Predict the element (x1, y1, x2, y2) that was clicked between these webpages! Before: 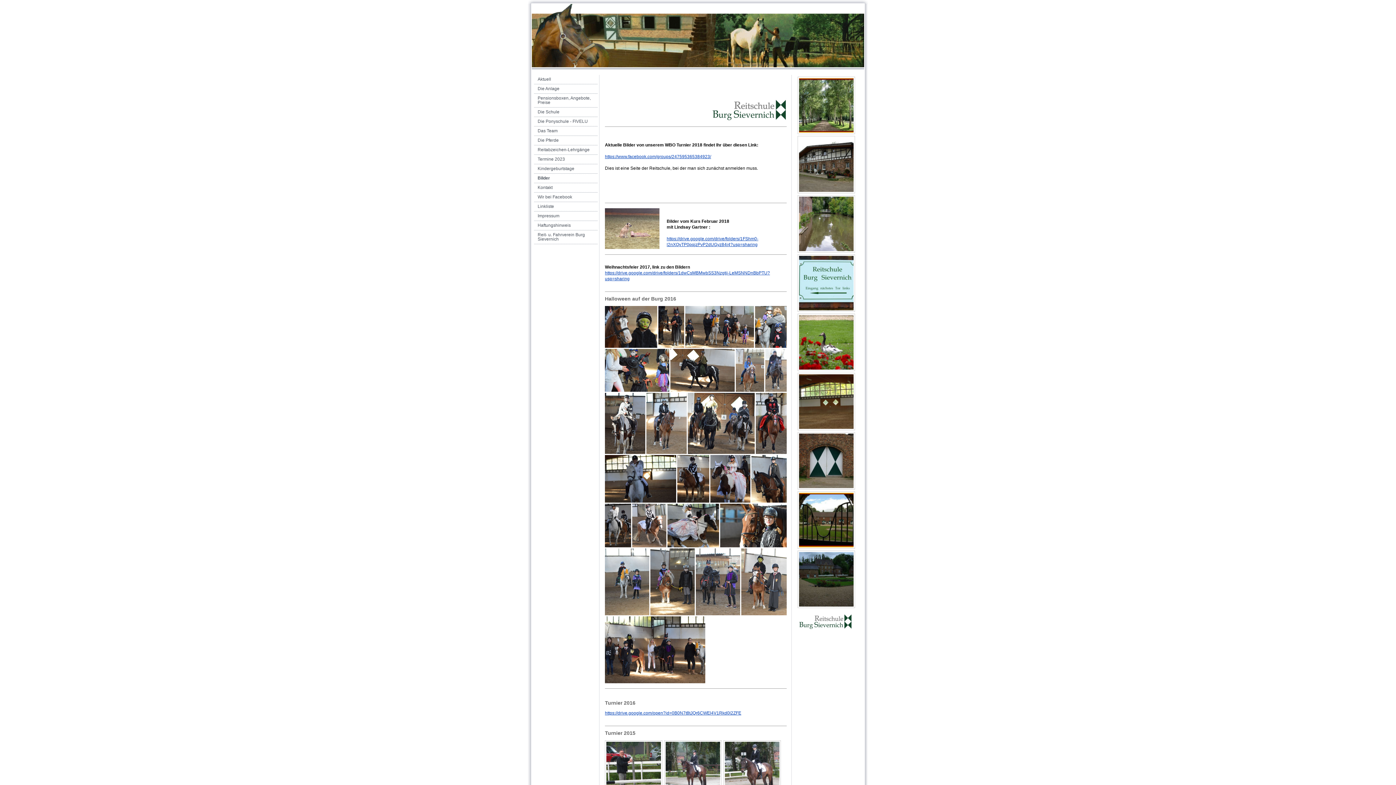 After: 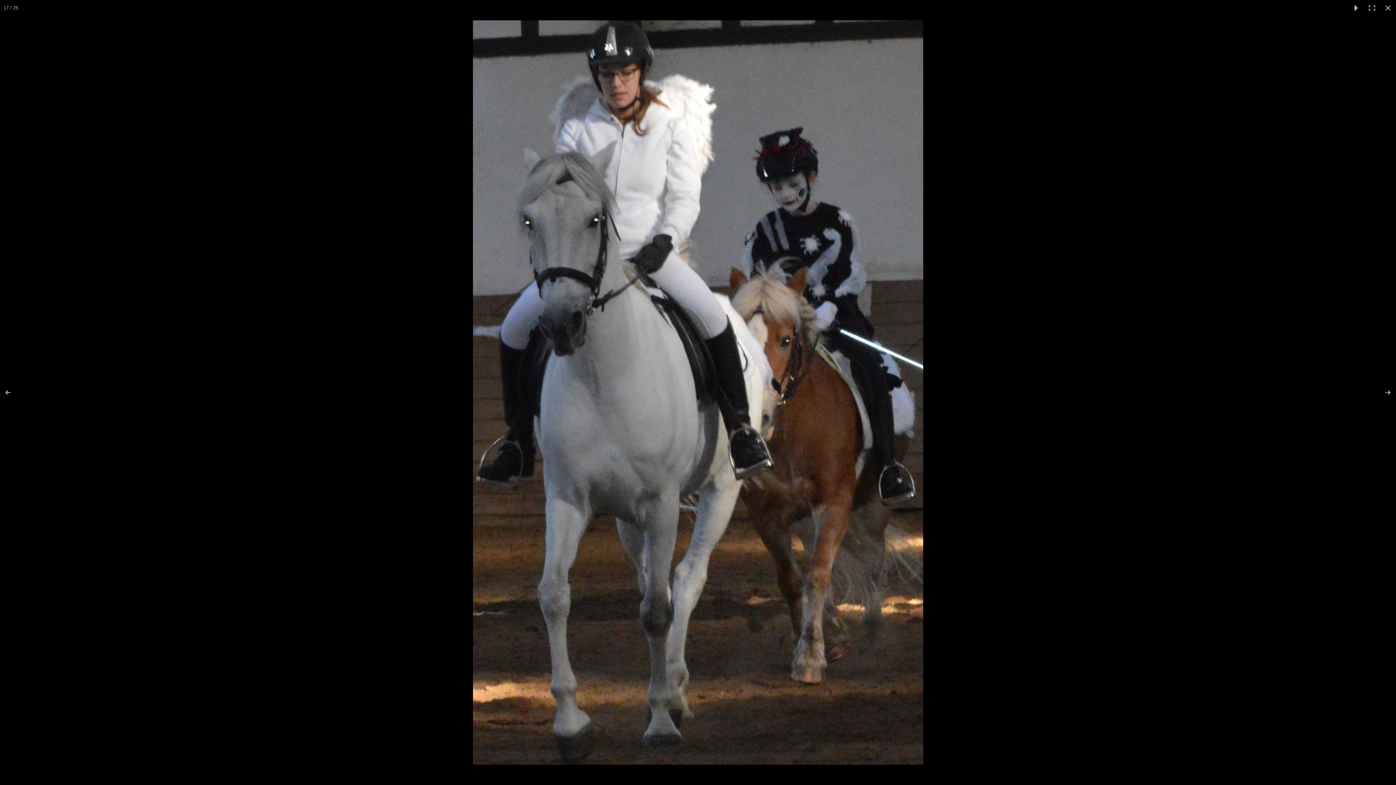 Action: bbox: (605, 504, 632, 547)